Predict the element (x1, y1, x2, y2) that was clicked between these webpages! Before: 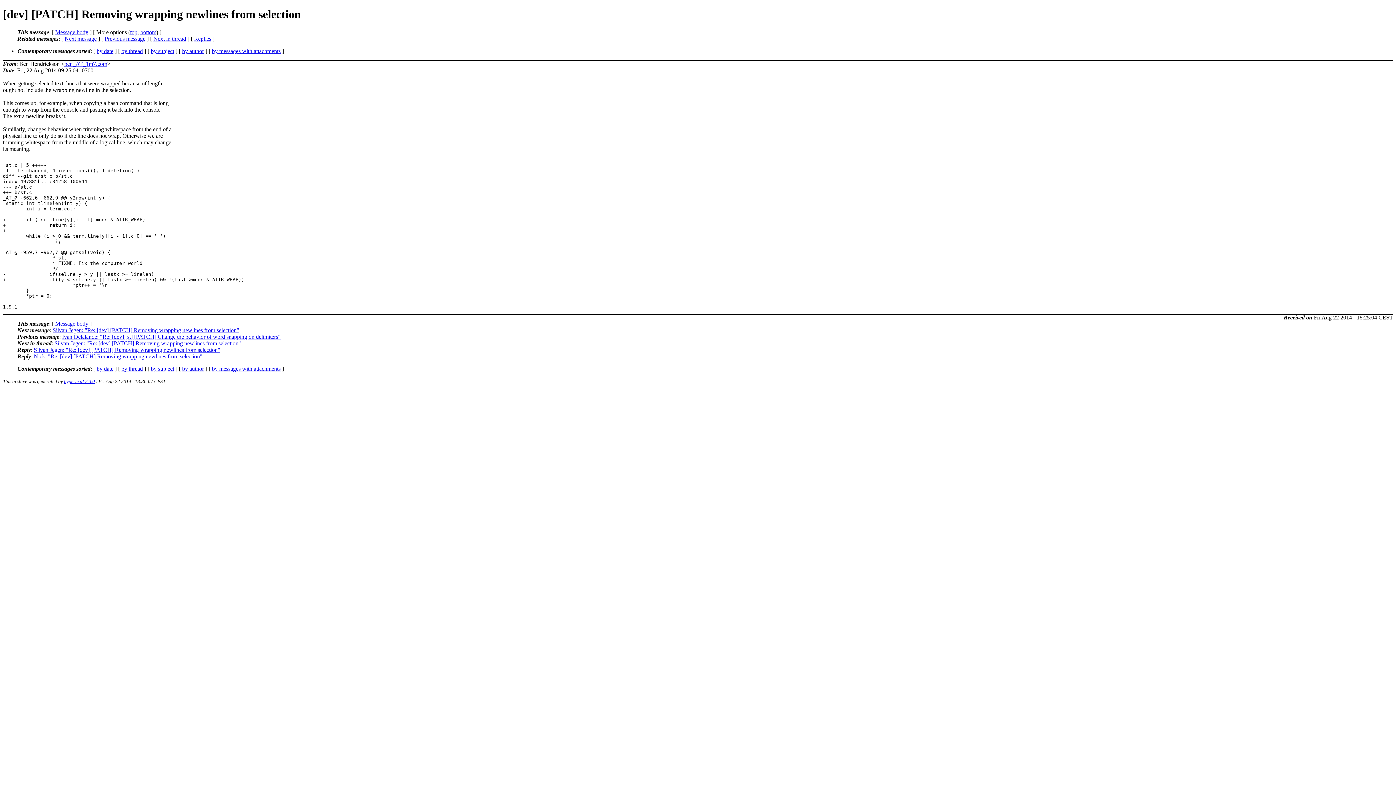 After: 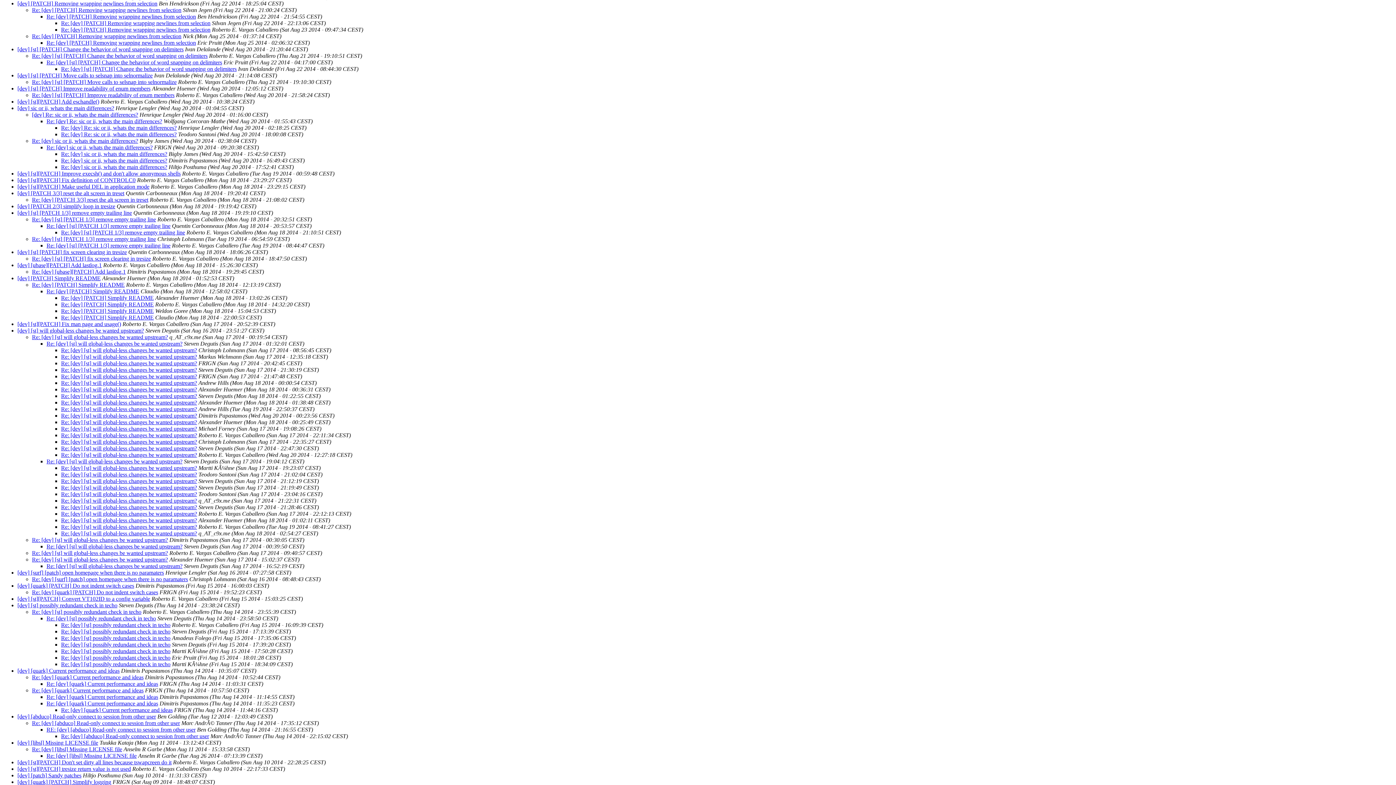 Action: label: by thread bbox: (121, 47, 142, 54)